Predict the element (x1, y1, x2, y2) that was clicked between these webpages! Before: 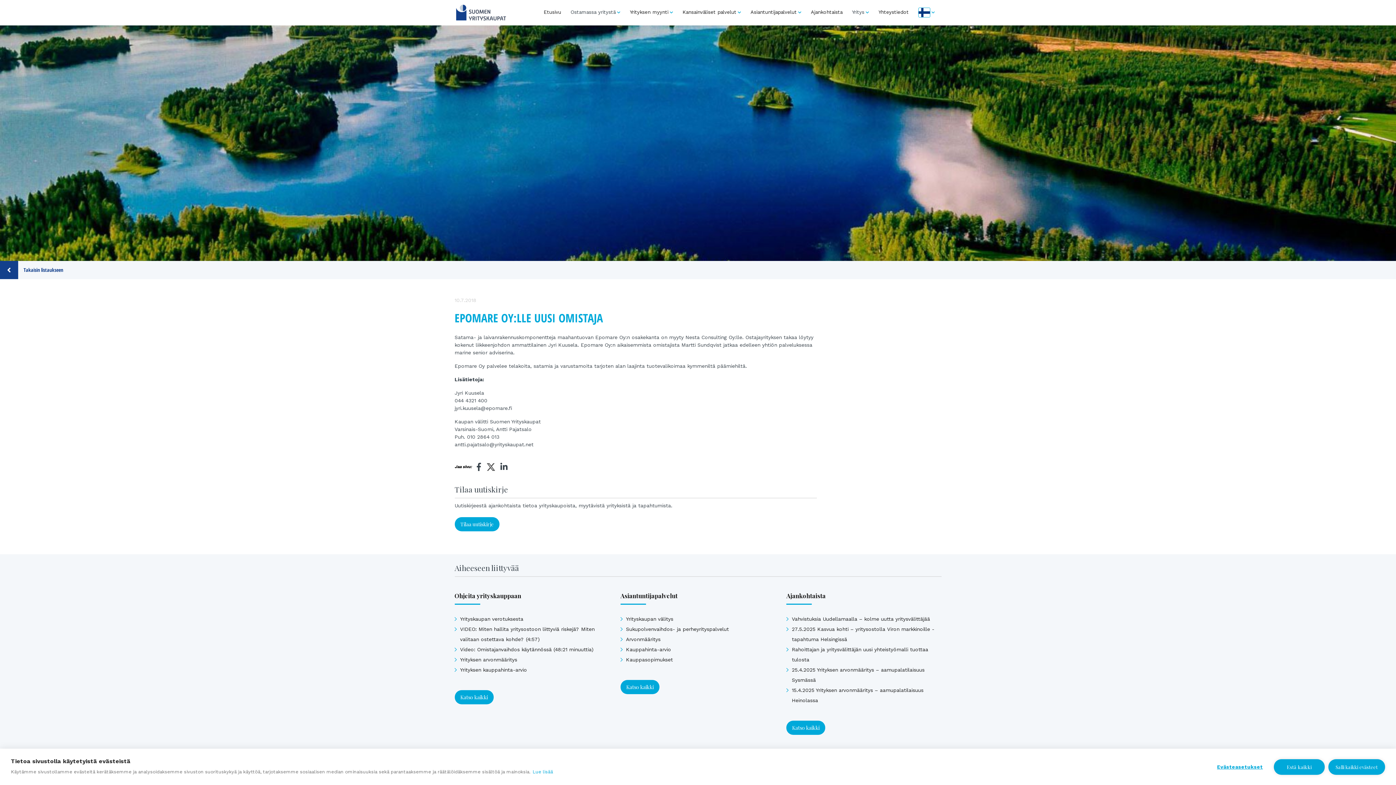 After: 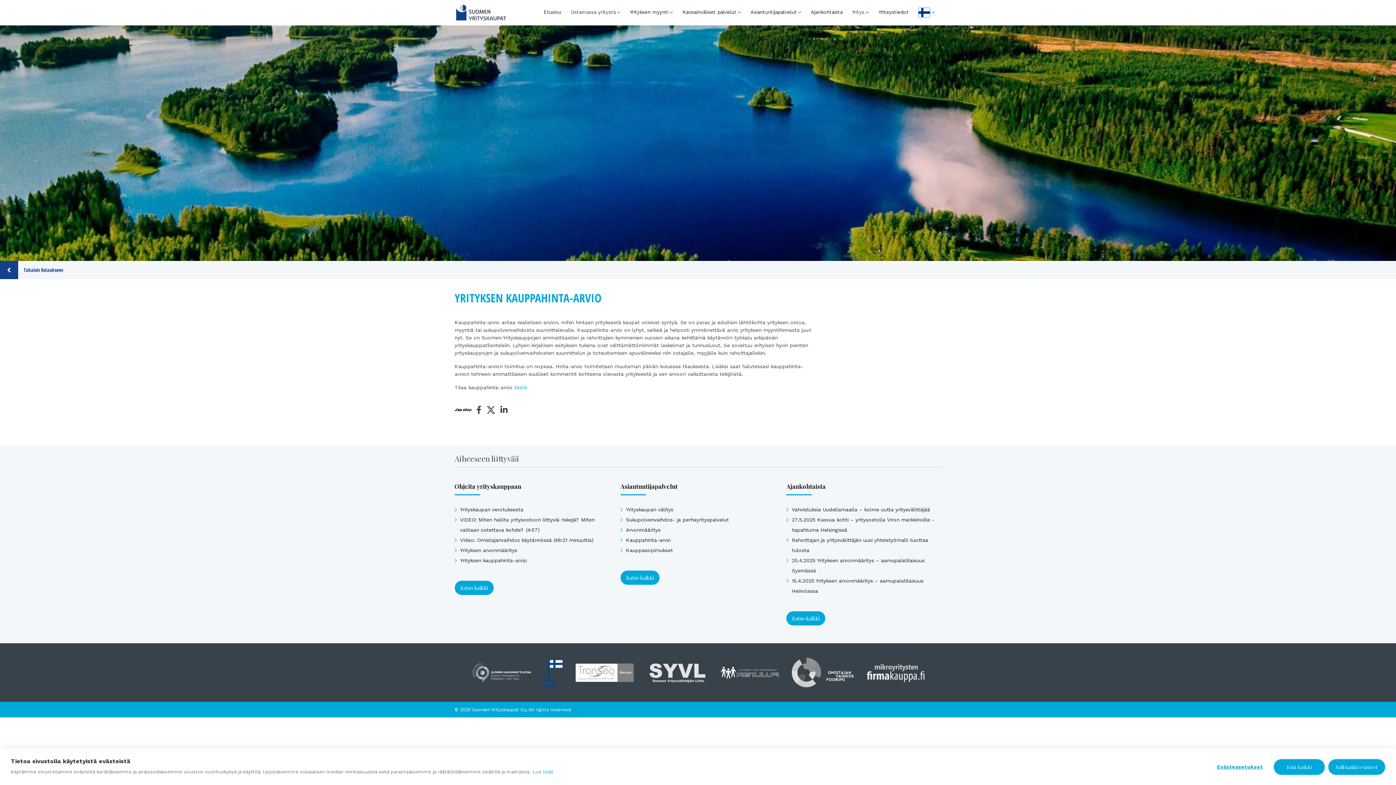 Action: bbox: (460, 667, 527, 673) label: Yrityksen kauppahinta-arvio